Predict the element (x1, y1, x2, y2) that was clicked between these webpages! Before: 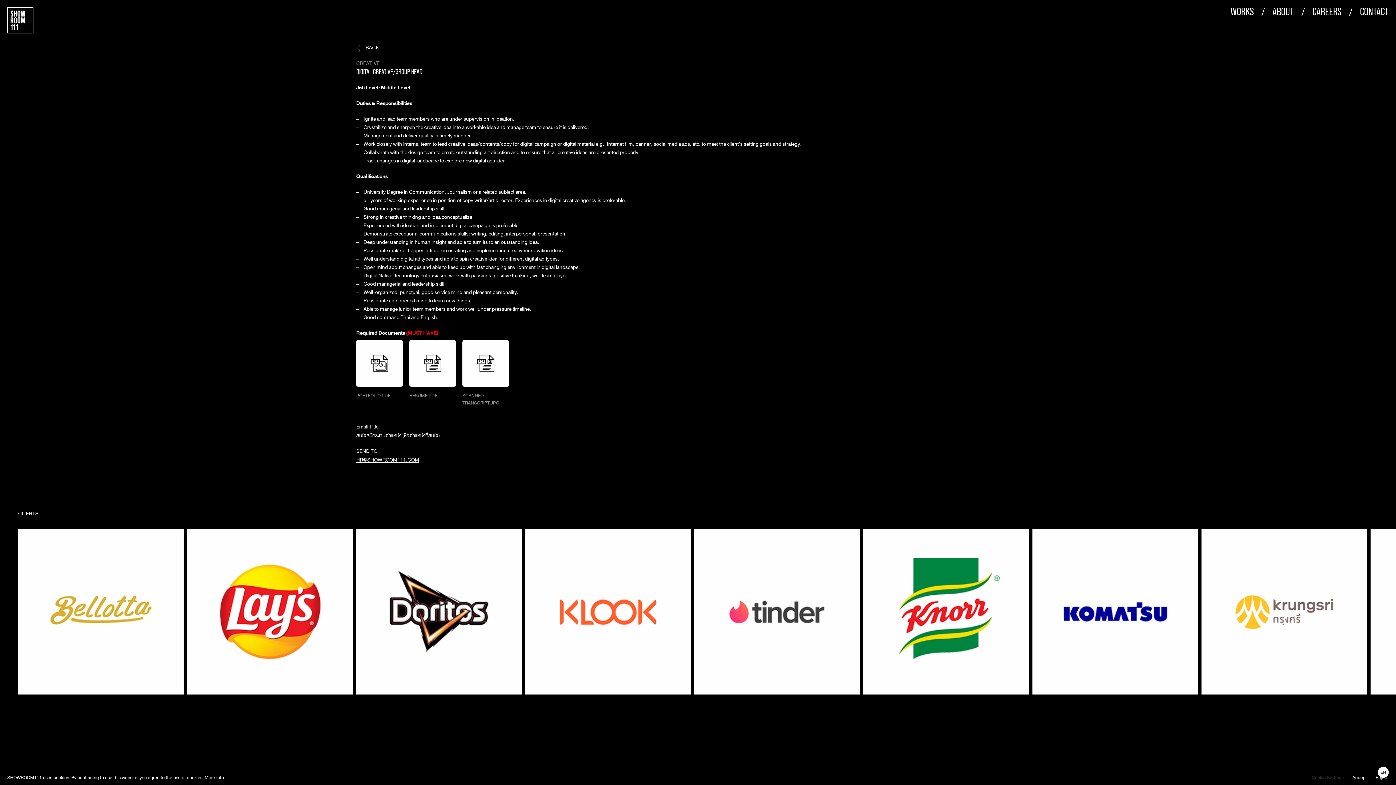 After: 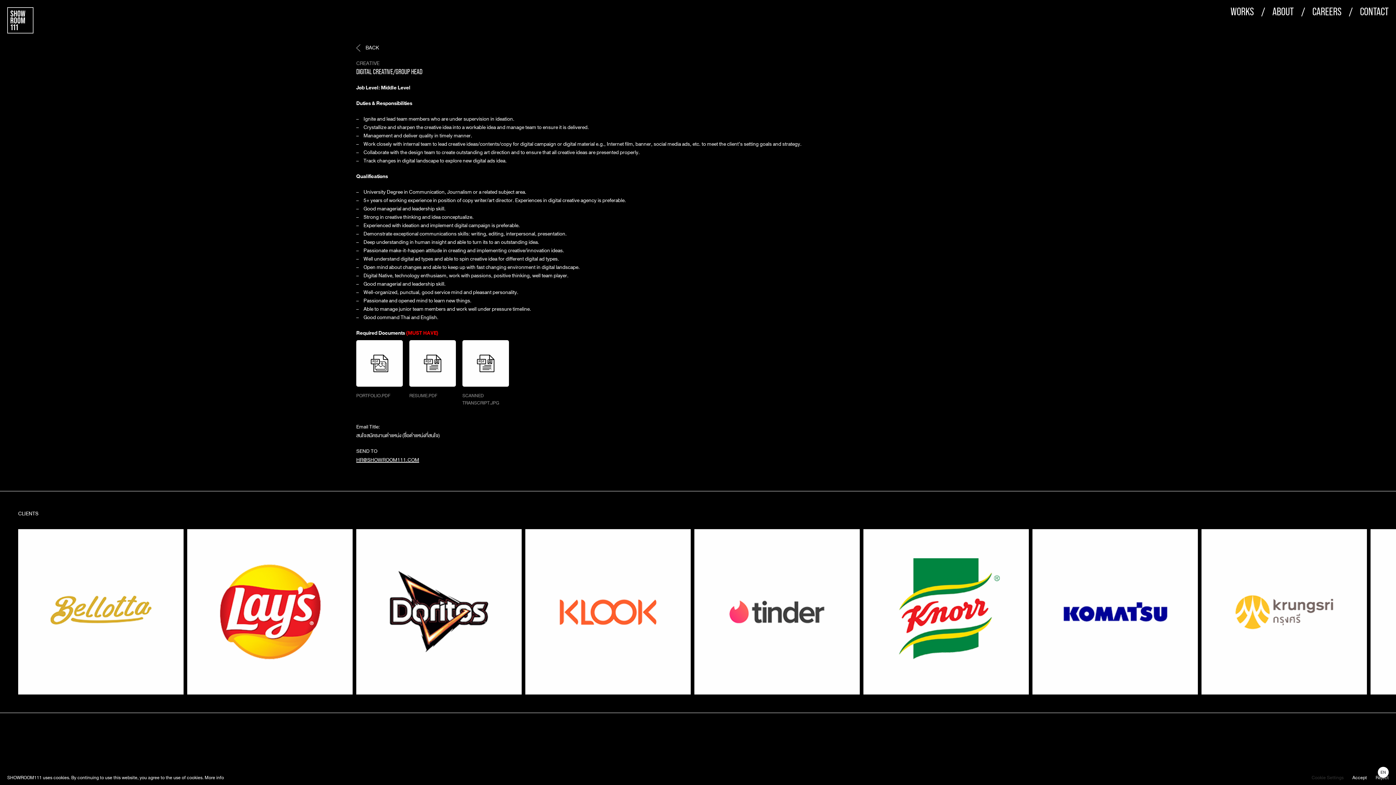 Action: bbox: (694, 529, 860, 694)